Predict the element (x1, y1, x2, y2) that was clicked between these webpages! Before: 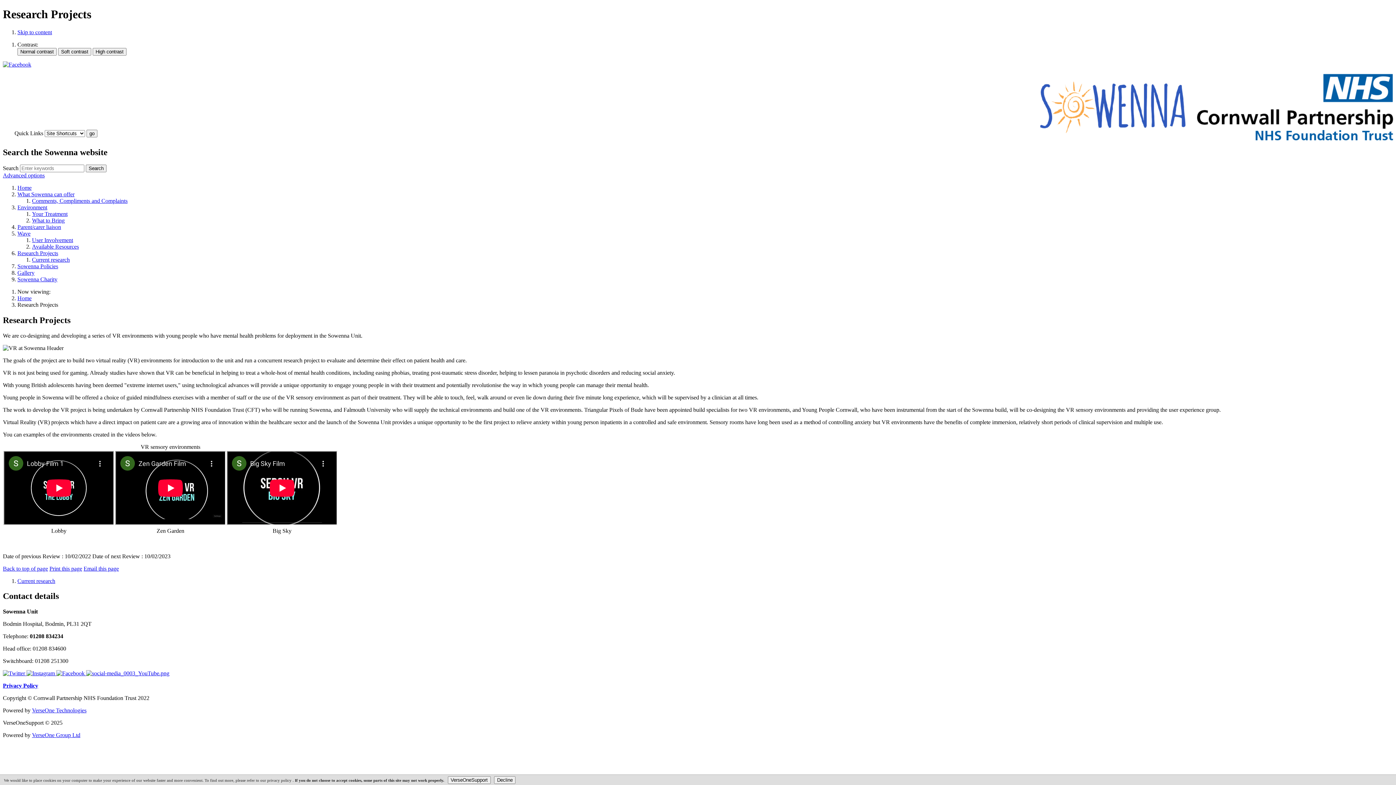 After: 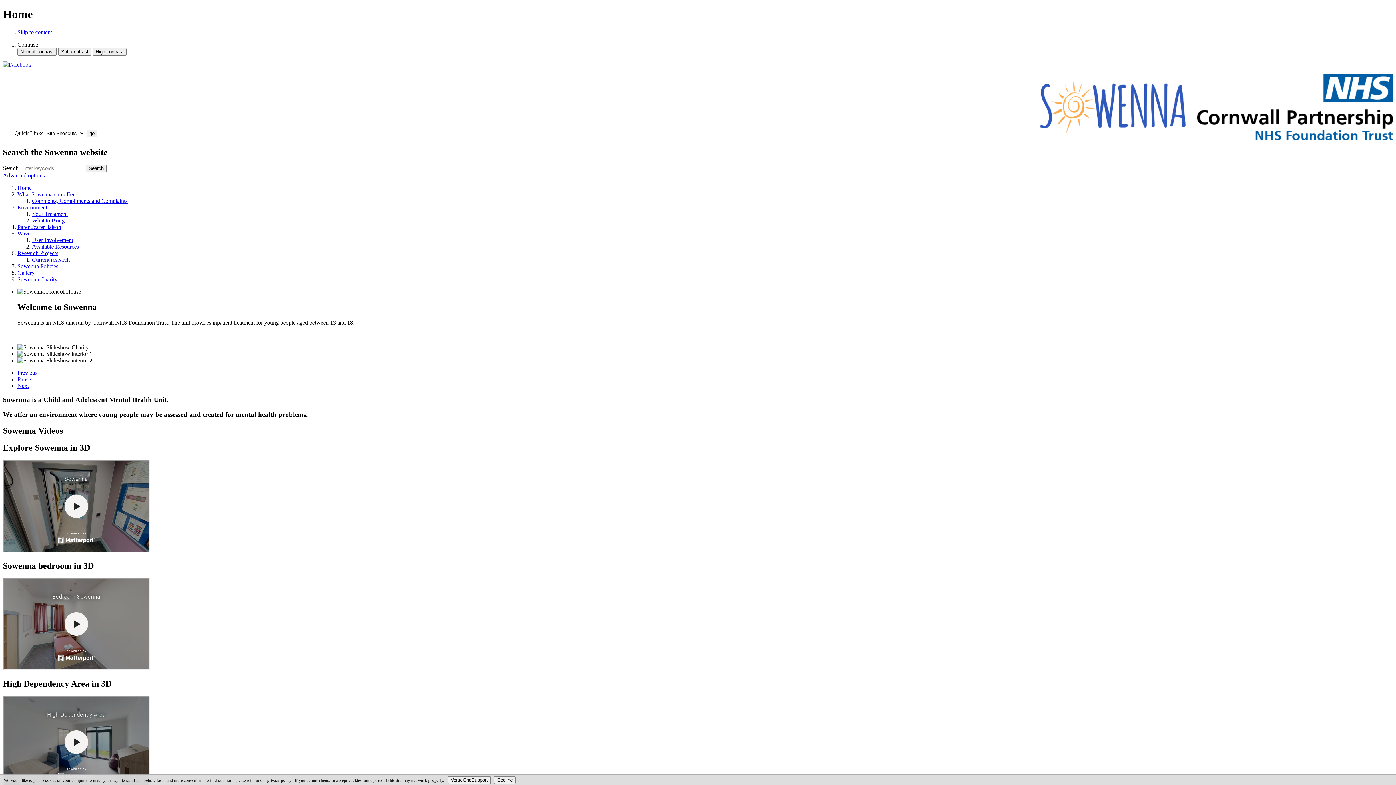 Action: bbox: (2, 73, 1393, 140)